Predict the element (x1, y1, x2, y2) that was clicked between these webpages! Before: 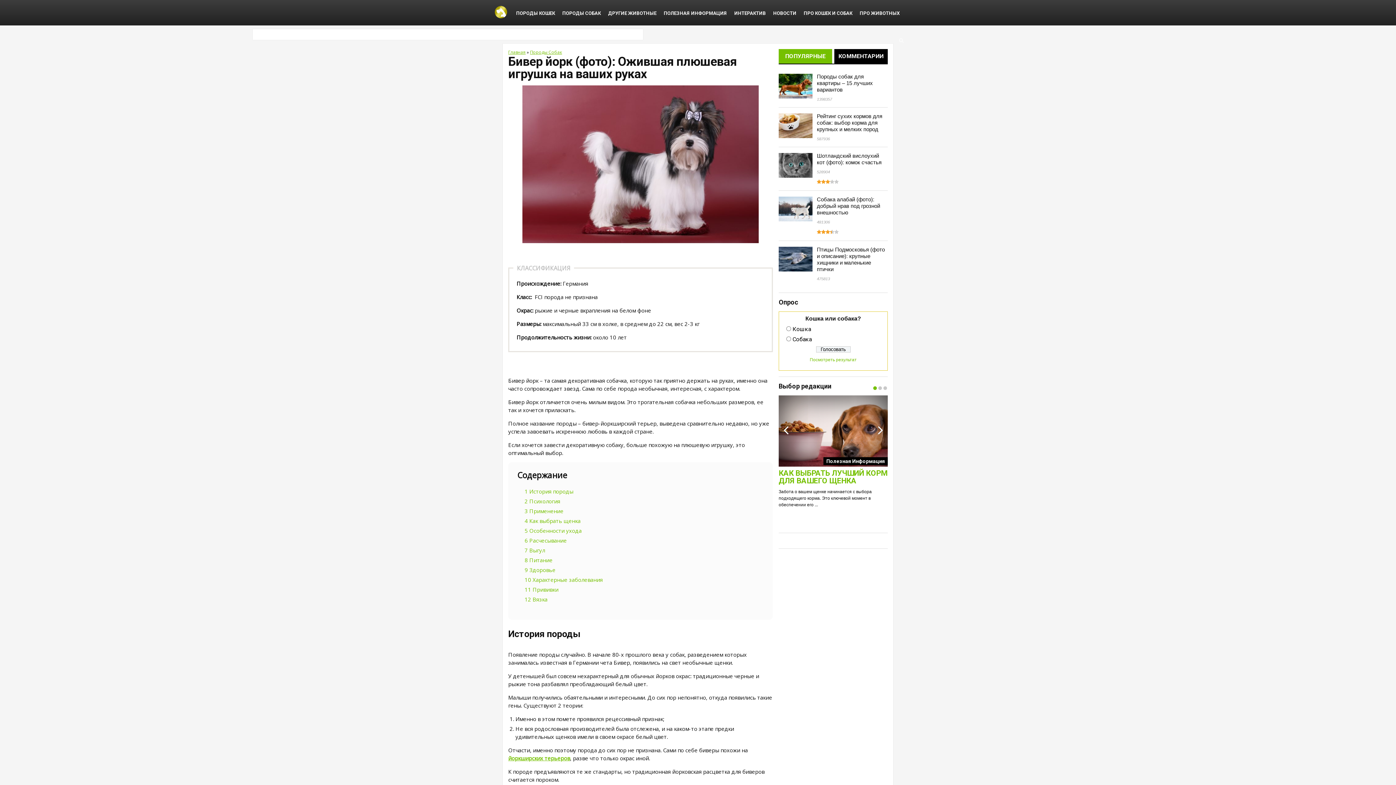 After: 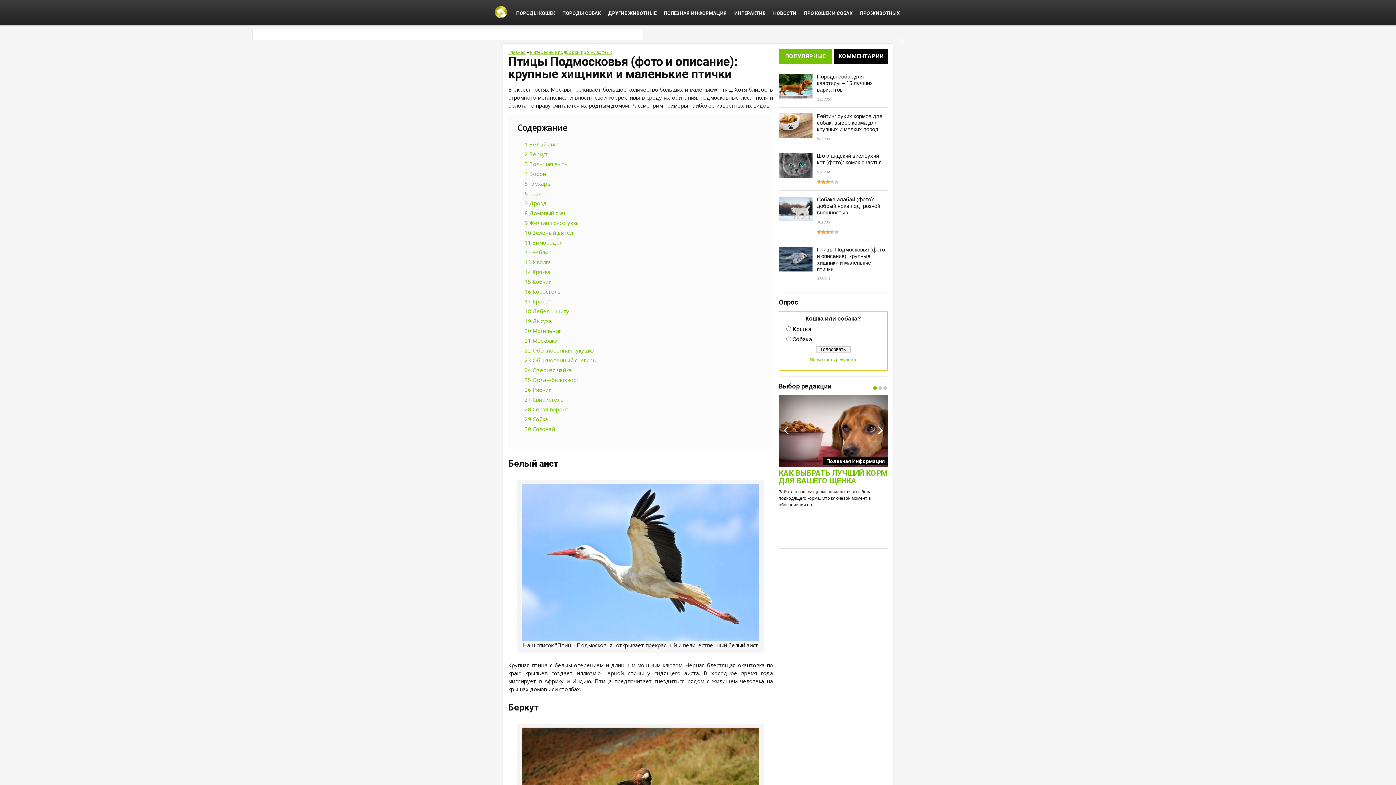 Action: label: Птицы Подмосковья (фото и описание): крупные хищники и маленькие птички bbox: (817, 246, 885, 272)